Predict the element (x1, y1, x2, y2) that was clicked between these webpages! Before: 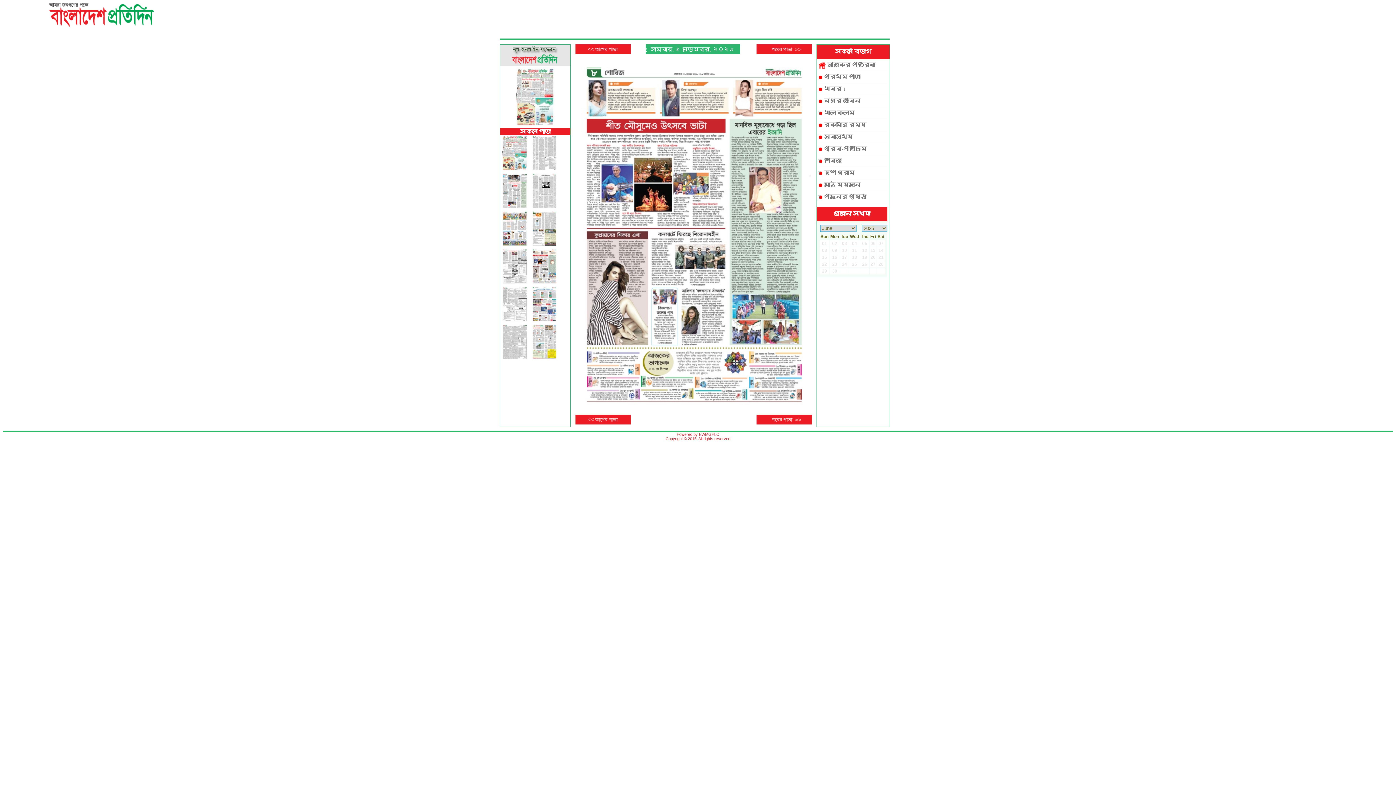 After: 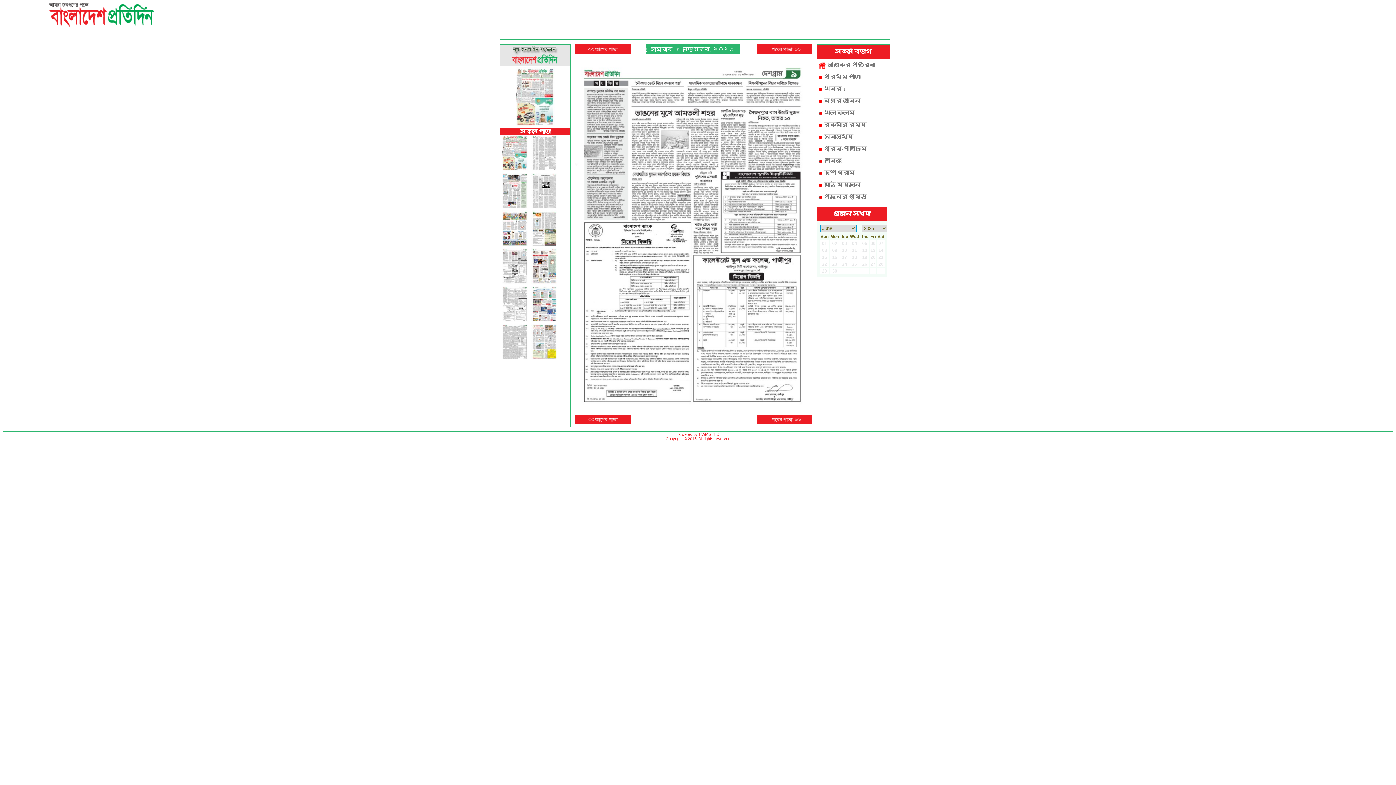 Action: label: দেশ গ্রাম bbox: (818, 167, 887, 178)